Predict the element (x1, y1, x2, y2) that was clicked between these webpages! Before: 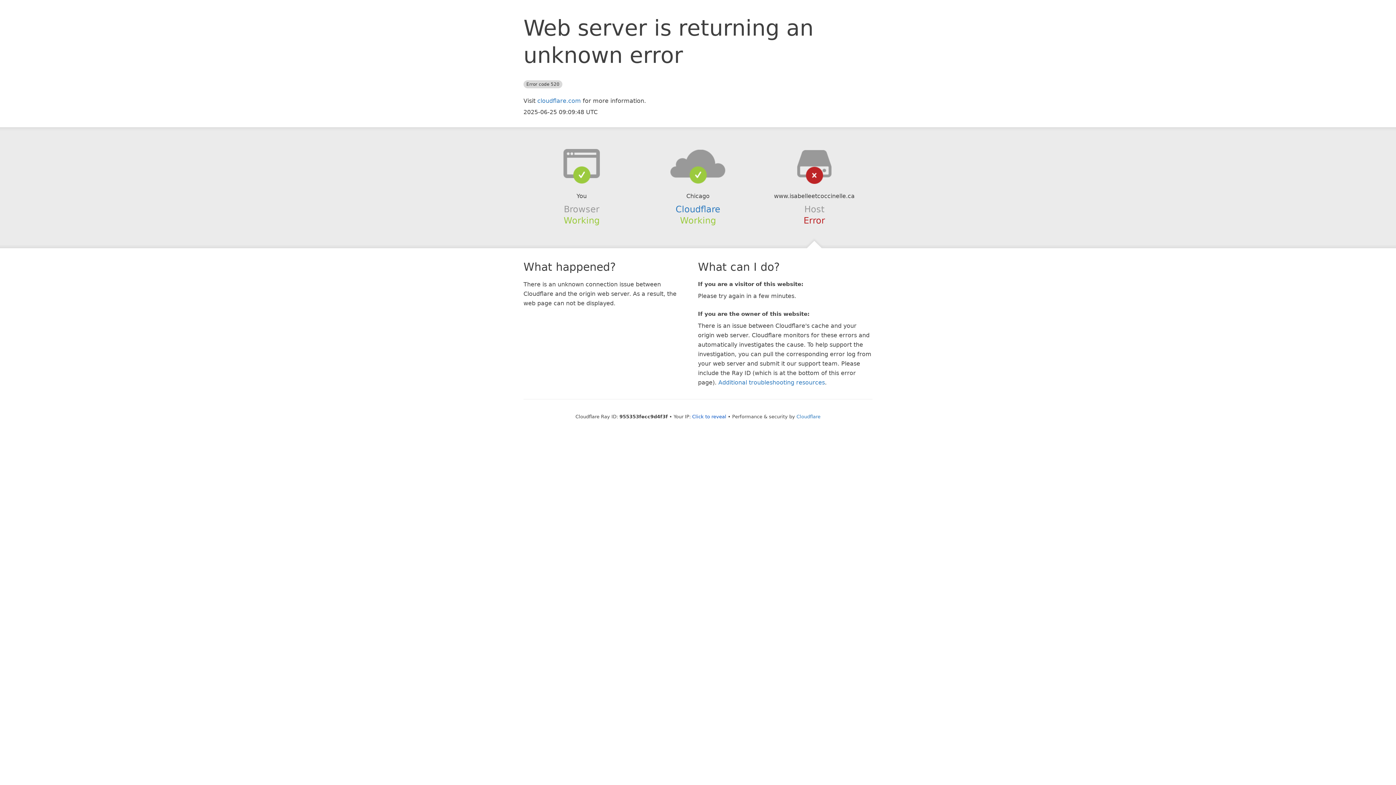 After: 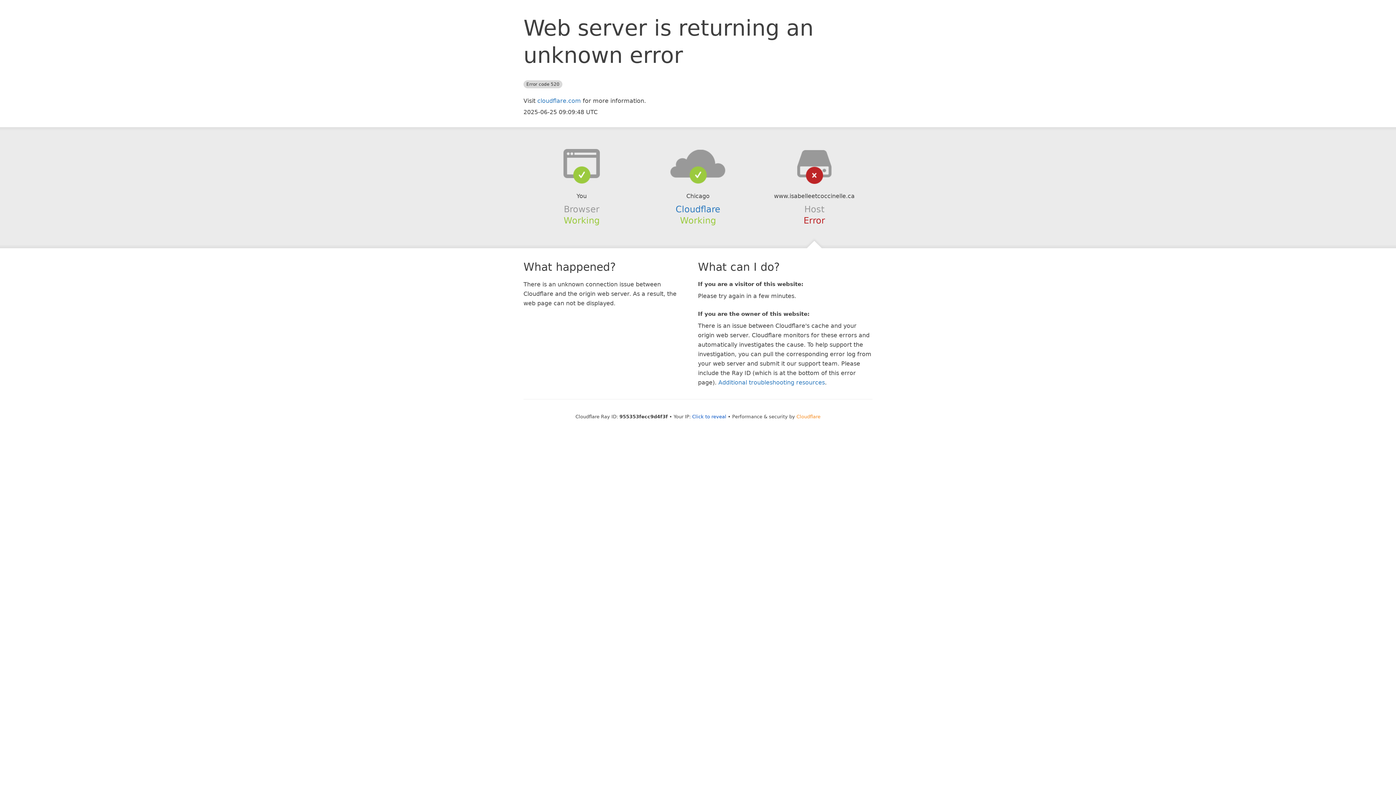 Action: label: Cloudflare bbox: (796, 414, 820, 419)